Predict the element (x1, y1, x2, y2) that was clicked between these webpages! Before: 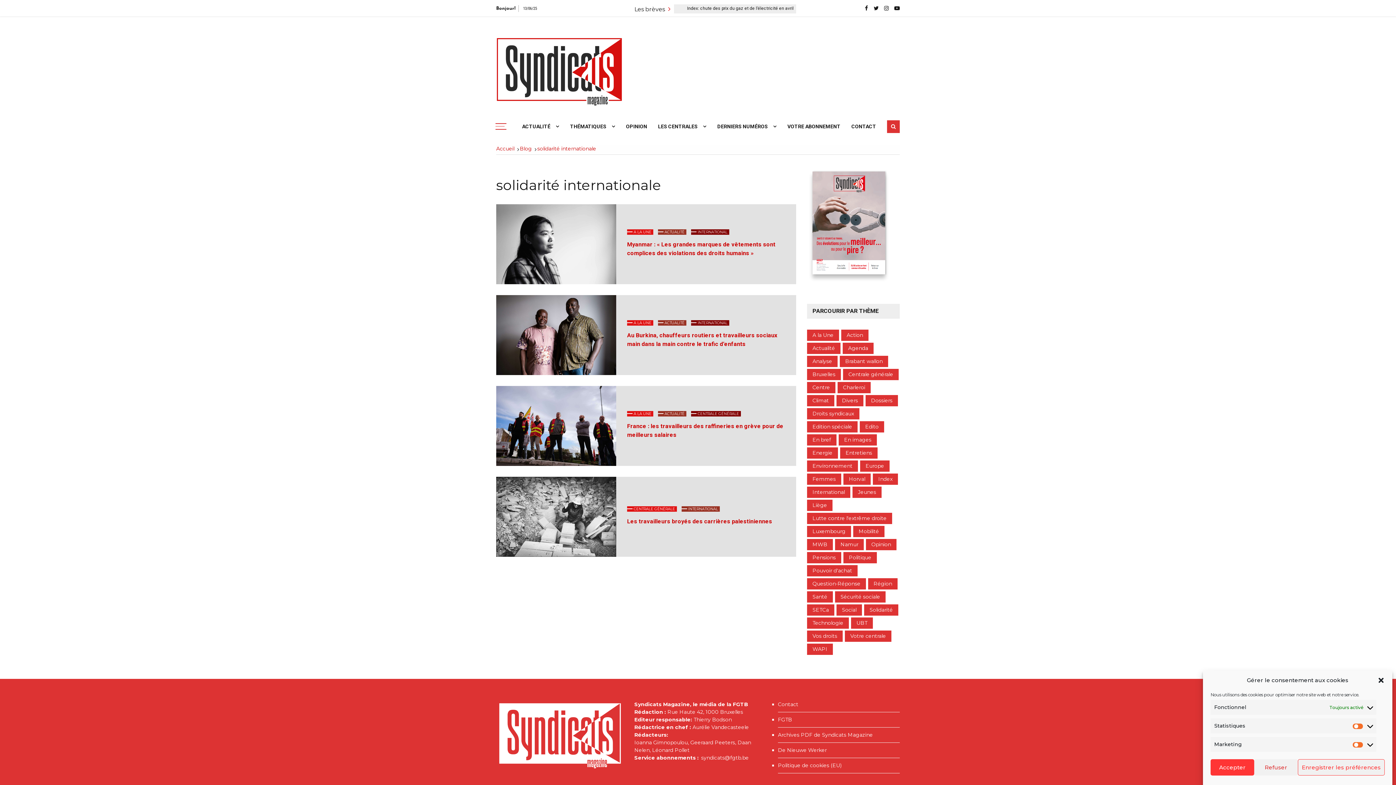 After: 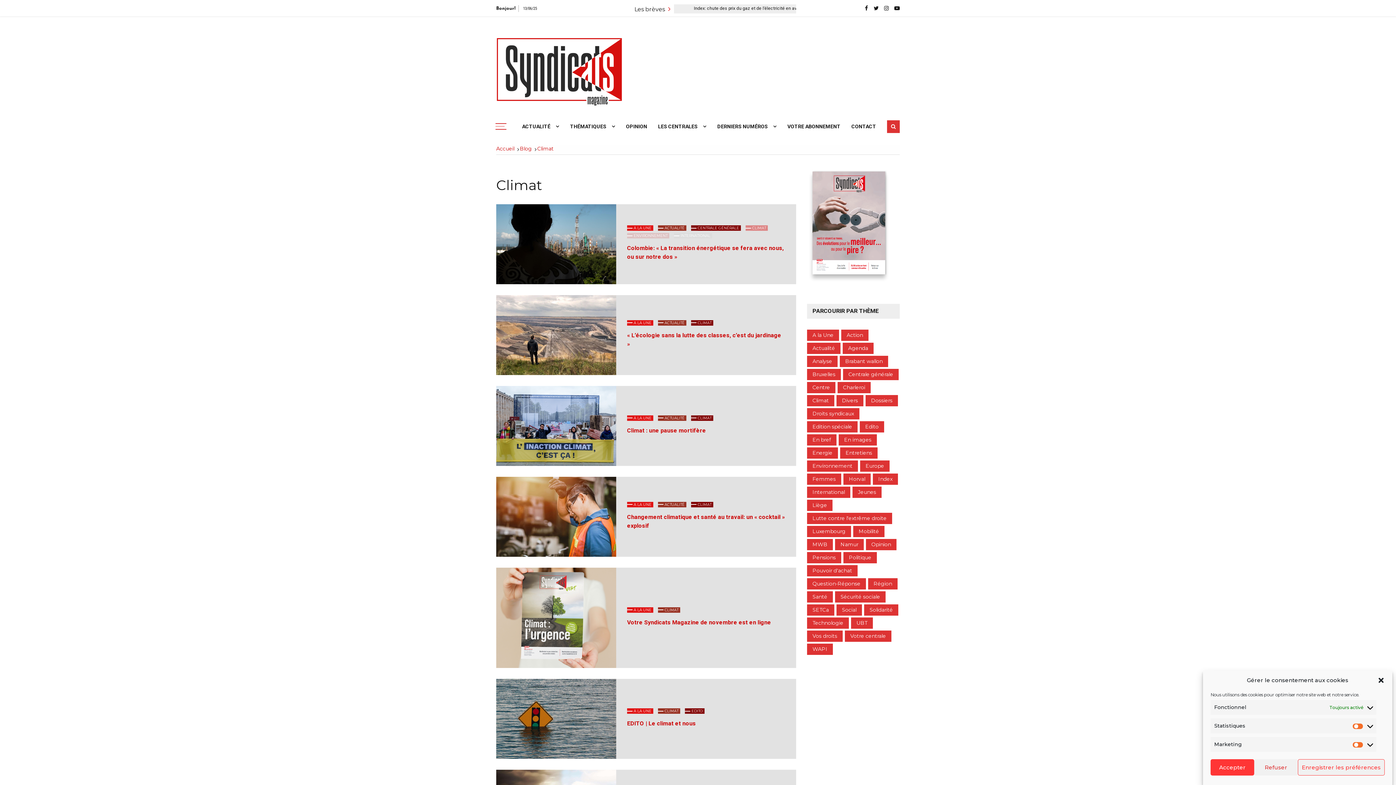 Action: label: Climat bbox: (812, 397, 829, 403)